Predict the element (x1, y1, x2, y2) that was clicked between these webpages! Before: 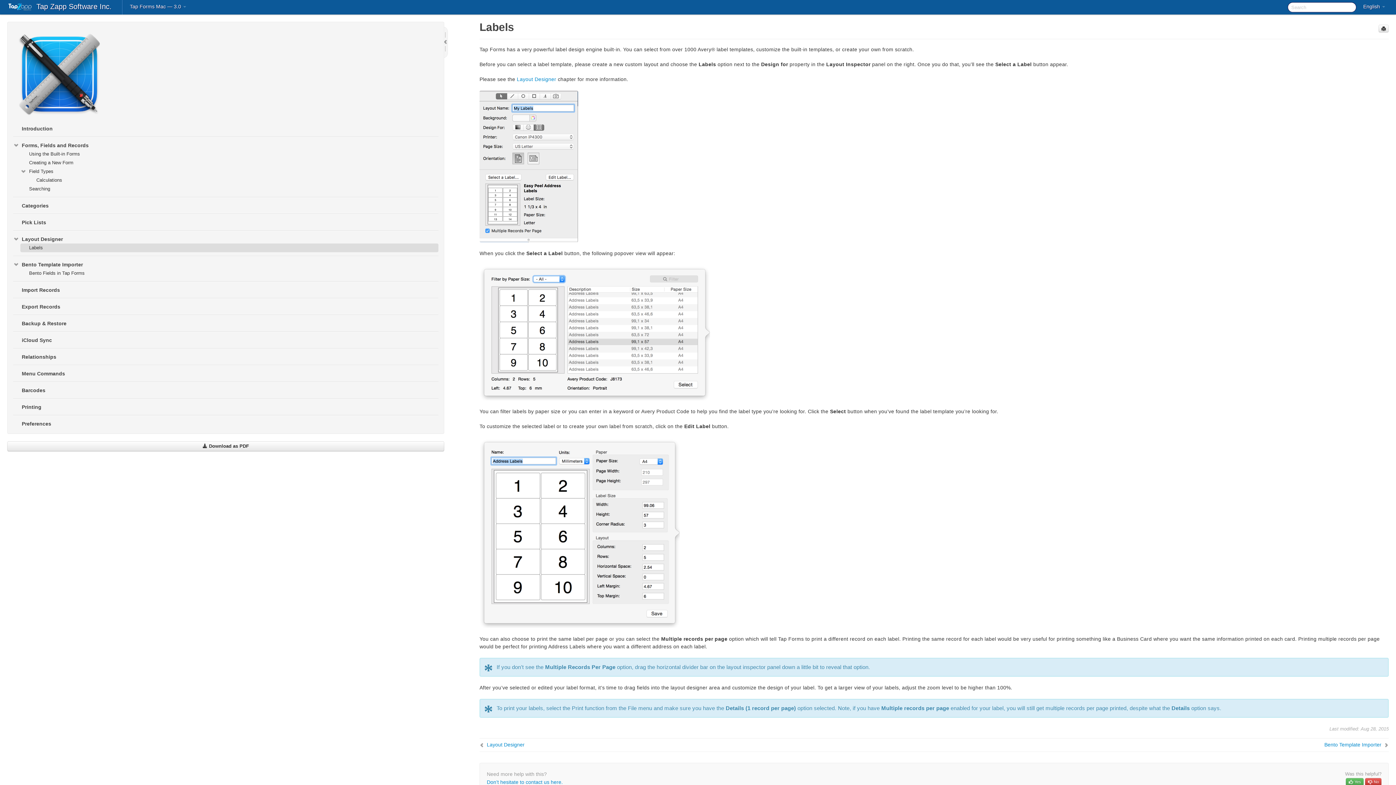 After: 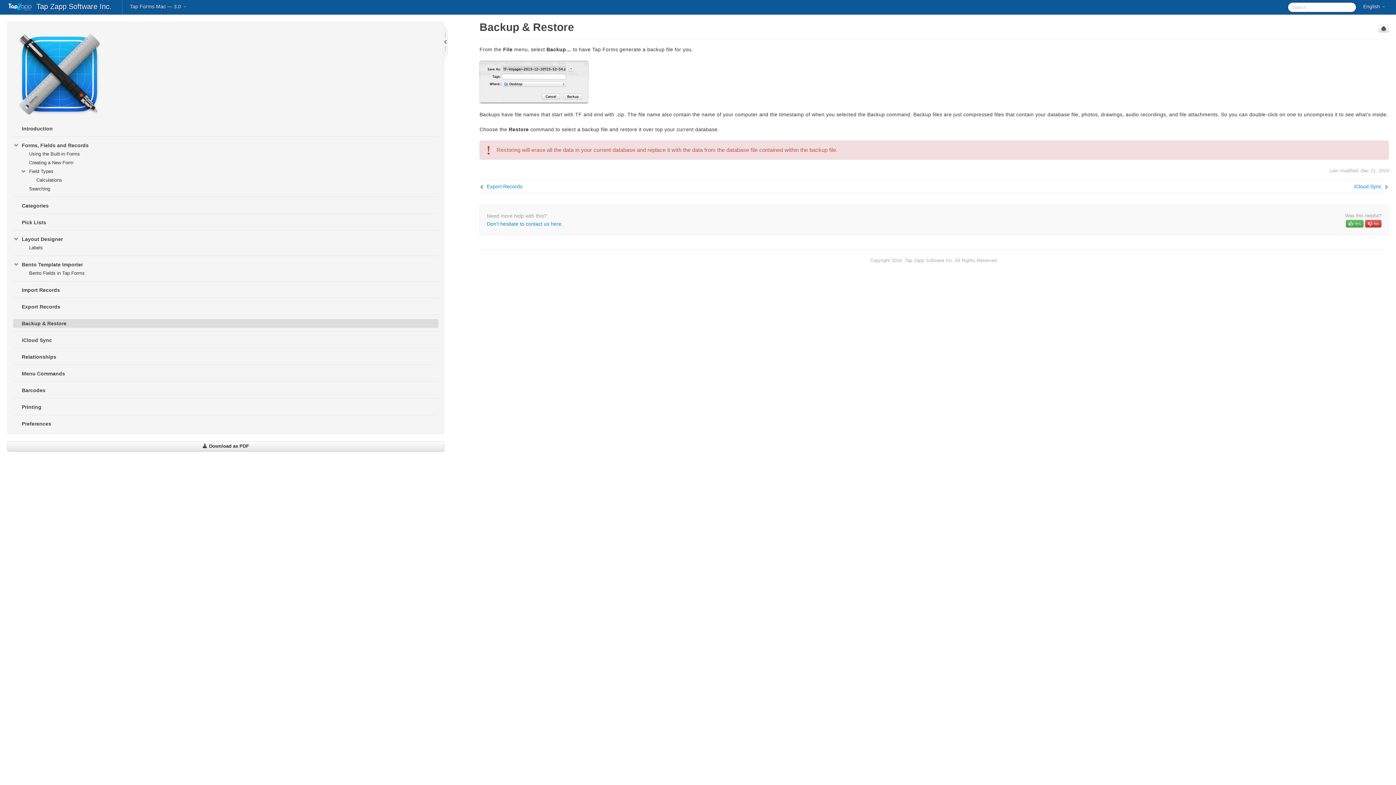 Action: bbox: (13, 319, 438, 328) label: Backup & Restore